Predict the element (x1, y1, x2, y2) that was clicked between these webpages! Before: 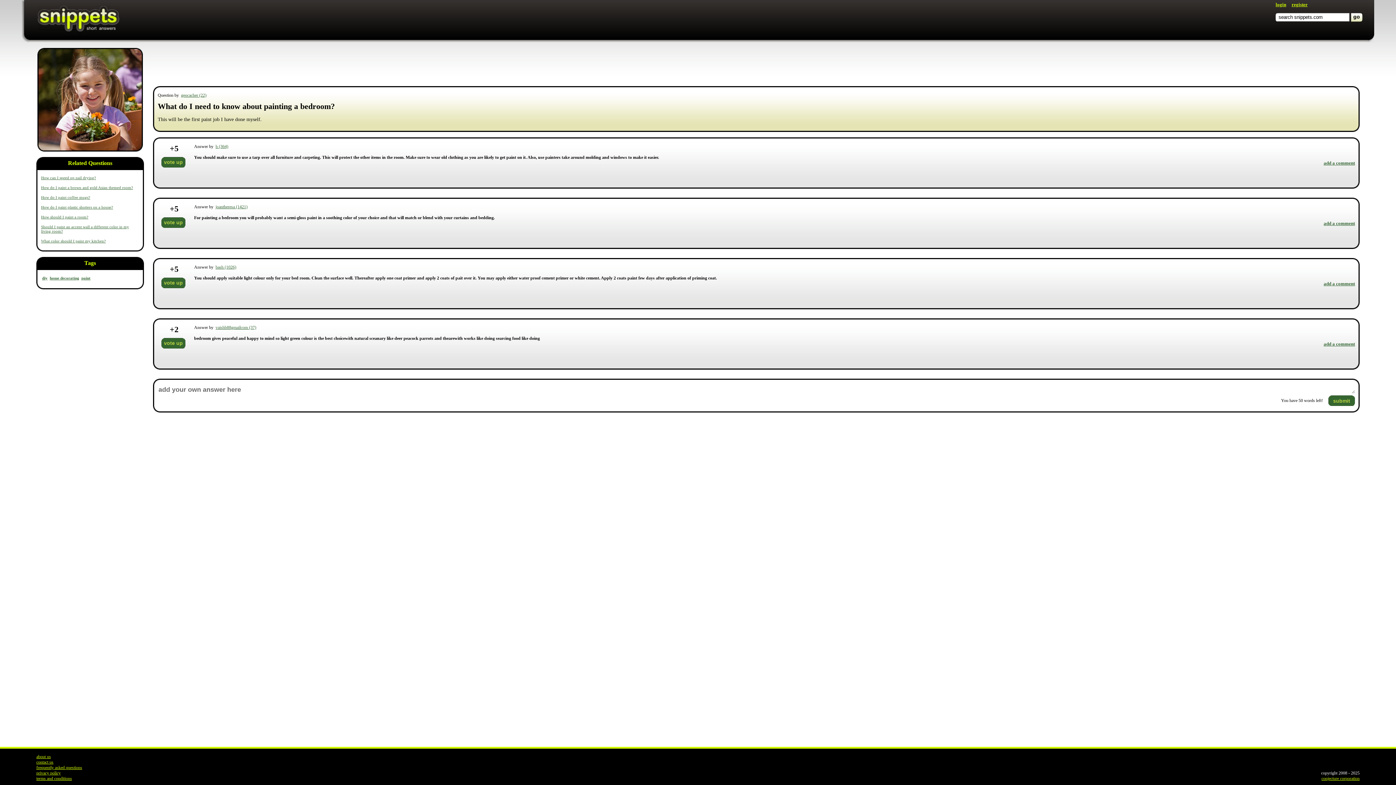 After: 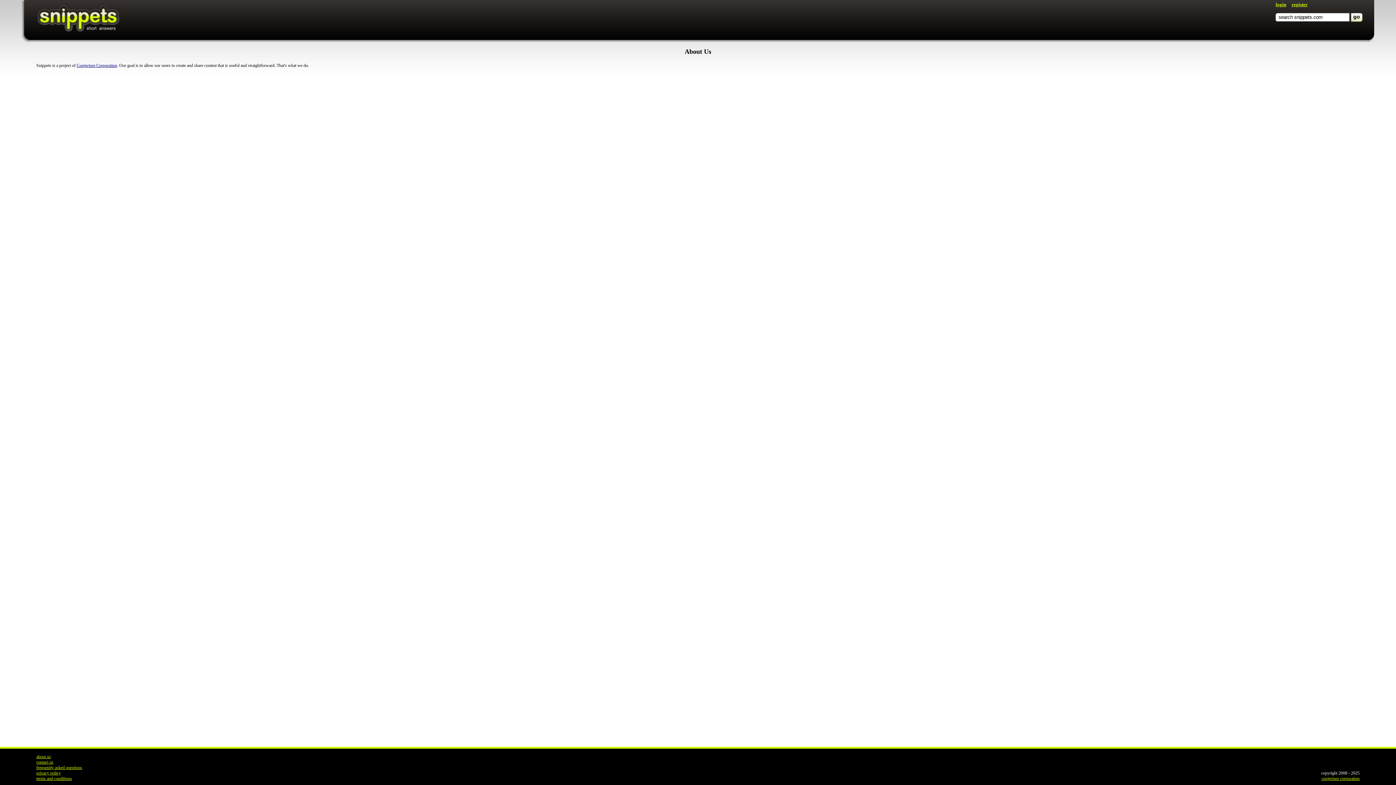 Action: label: about us bbox: (36, 754, 50, 759)